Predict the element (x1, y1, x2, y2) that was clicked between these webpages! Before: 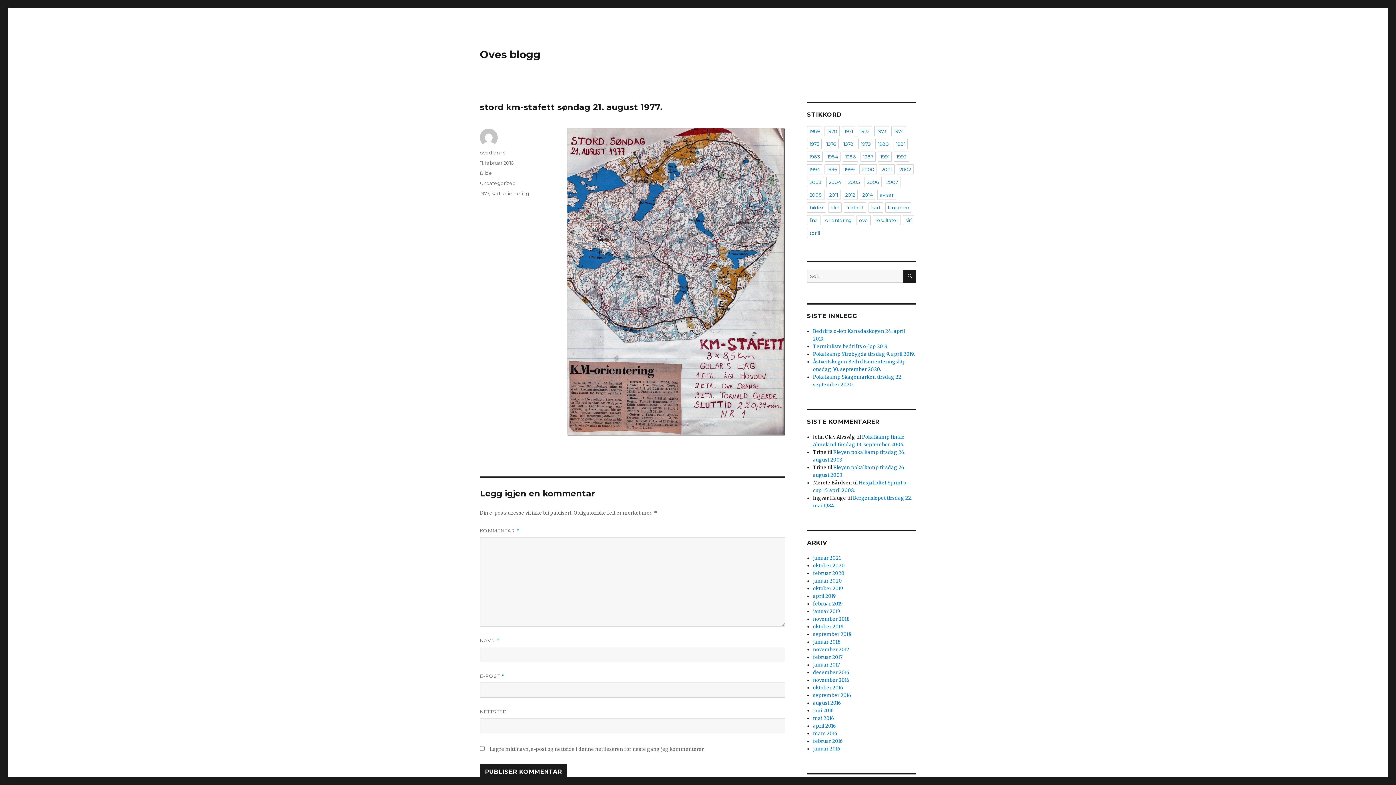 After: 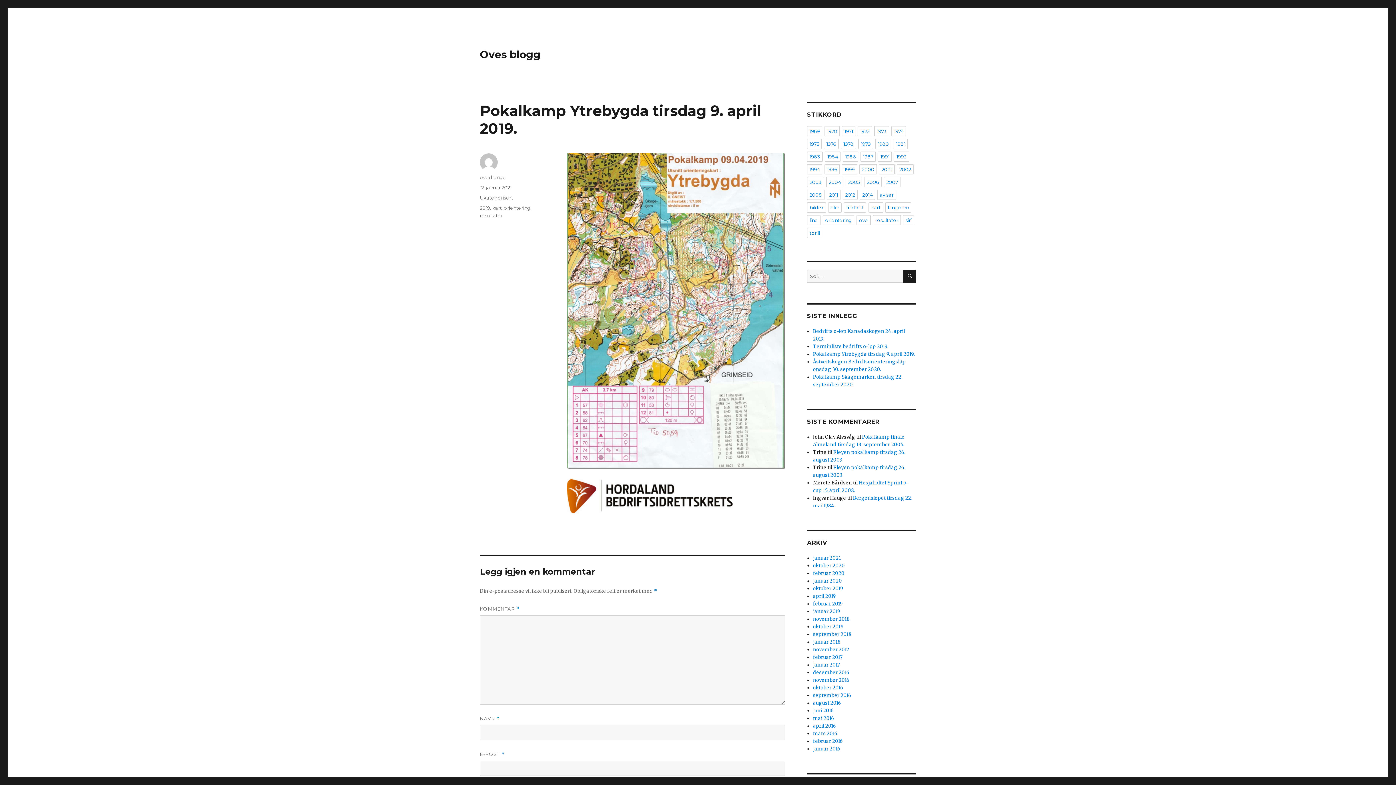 Action: bbox: (813, 351, 915, 357) label: Pokalkamp Ytrebygda tirsdag 9. april 2019.